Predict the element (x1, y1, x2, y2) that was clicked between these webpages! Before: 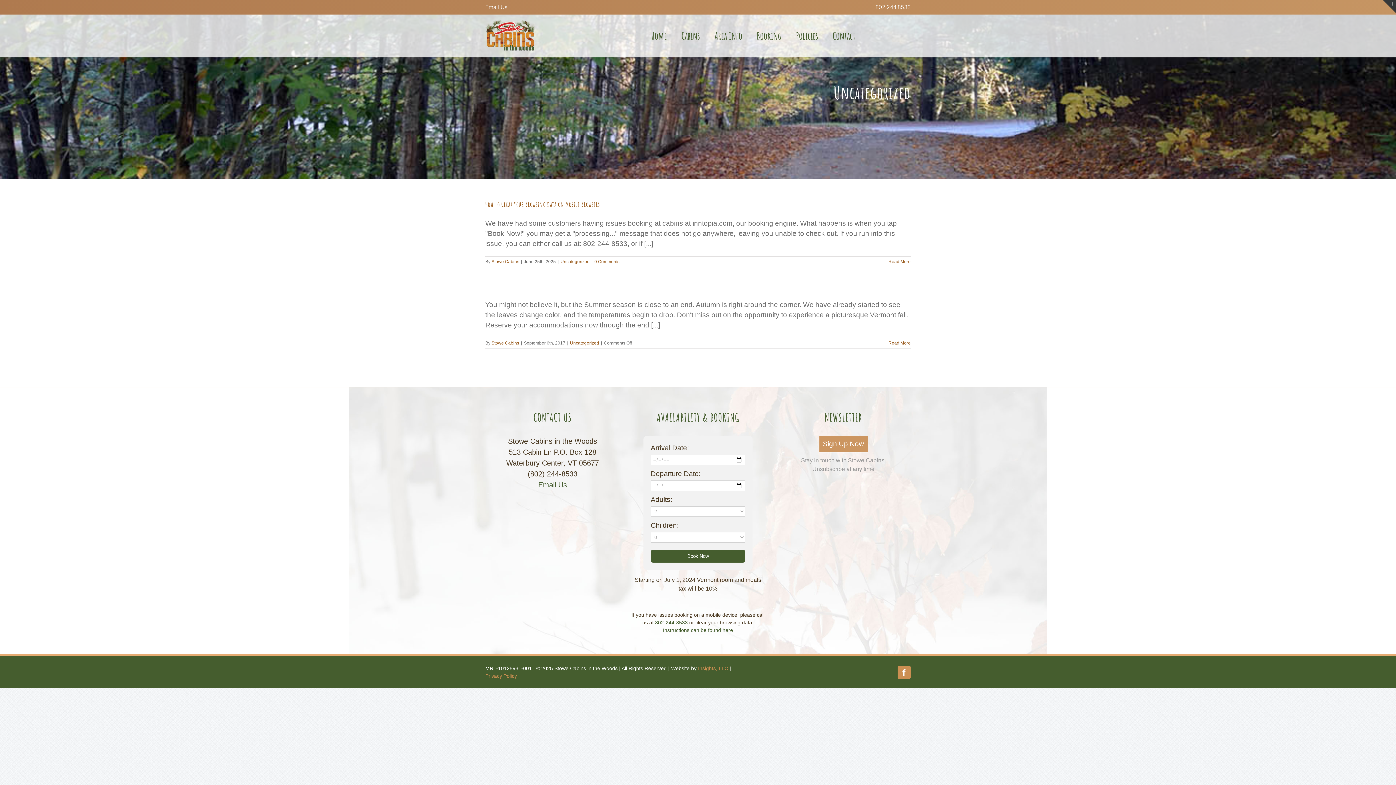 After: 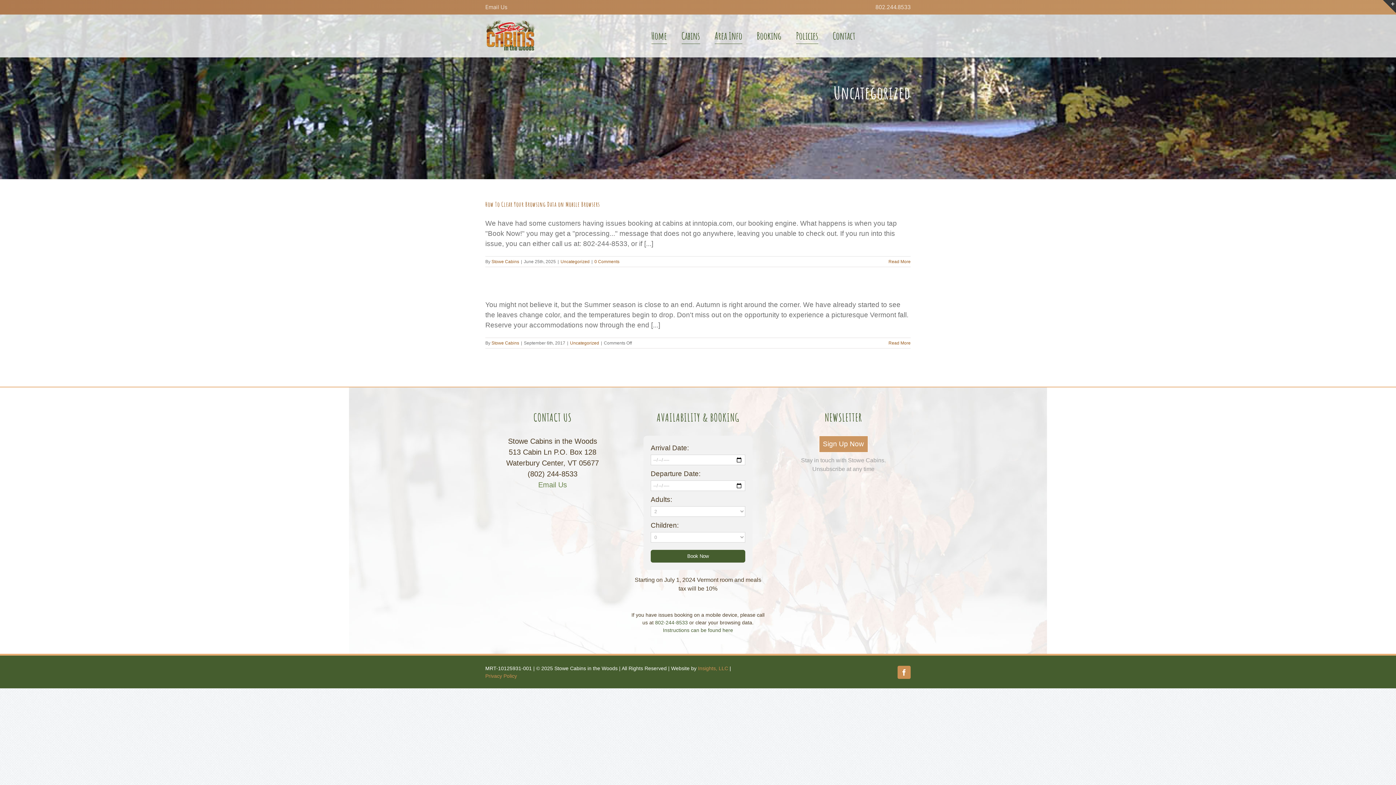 Action: bbox: (538, 481, 567, 489) label: Email Us